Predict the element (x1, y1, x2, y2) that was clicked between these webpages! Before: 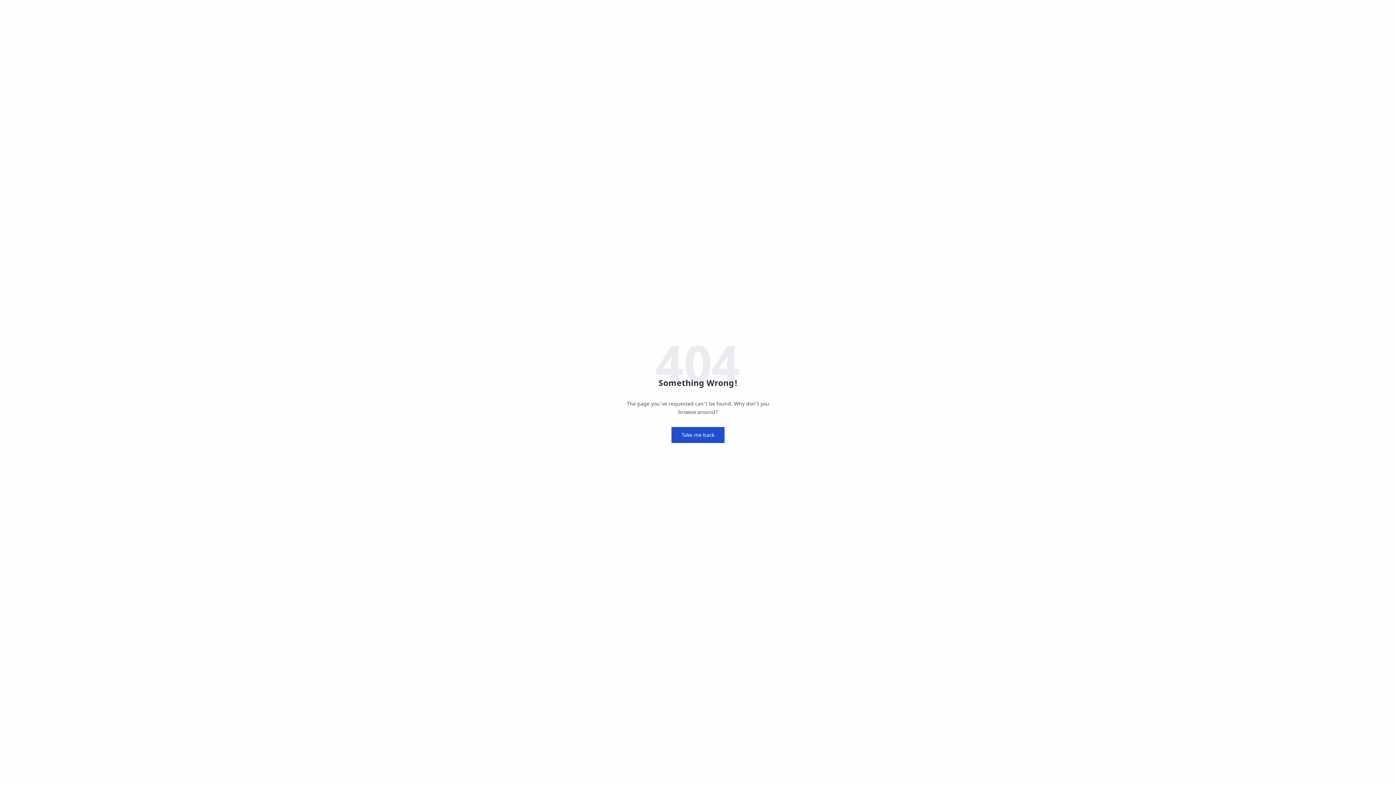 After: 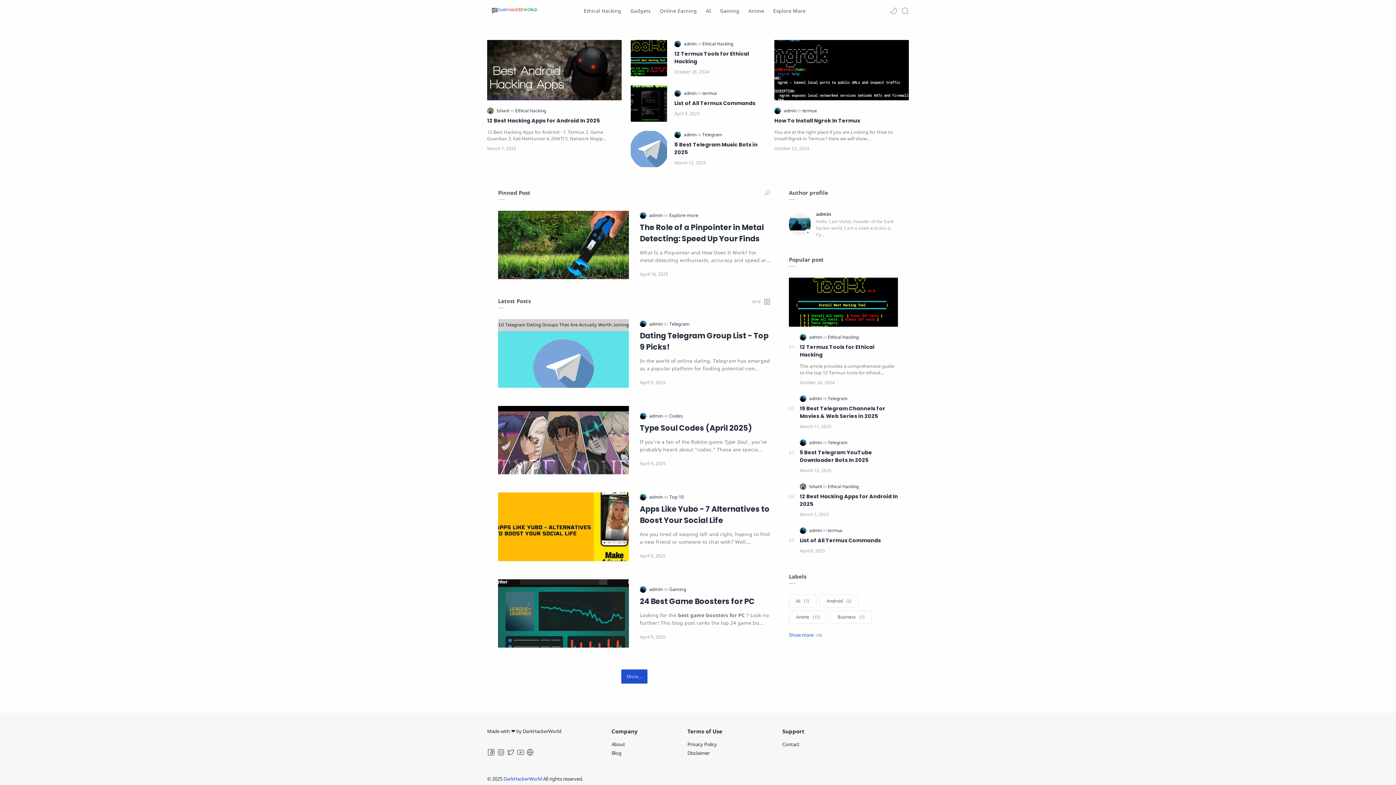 Action: bbox: (671, 427, 724, 443) label: Take me back